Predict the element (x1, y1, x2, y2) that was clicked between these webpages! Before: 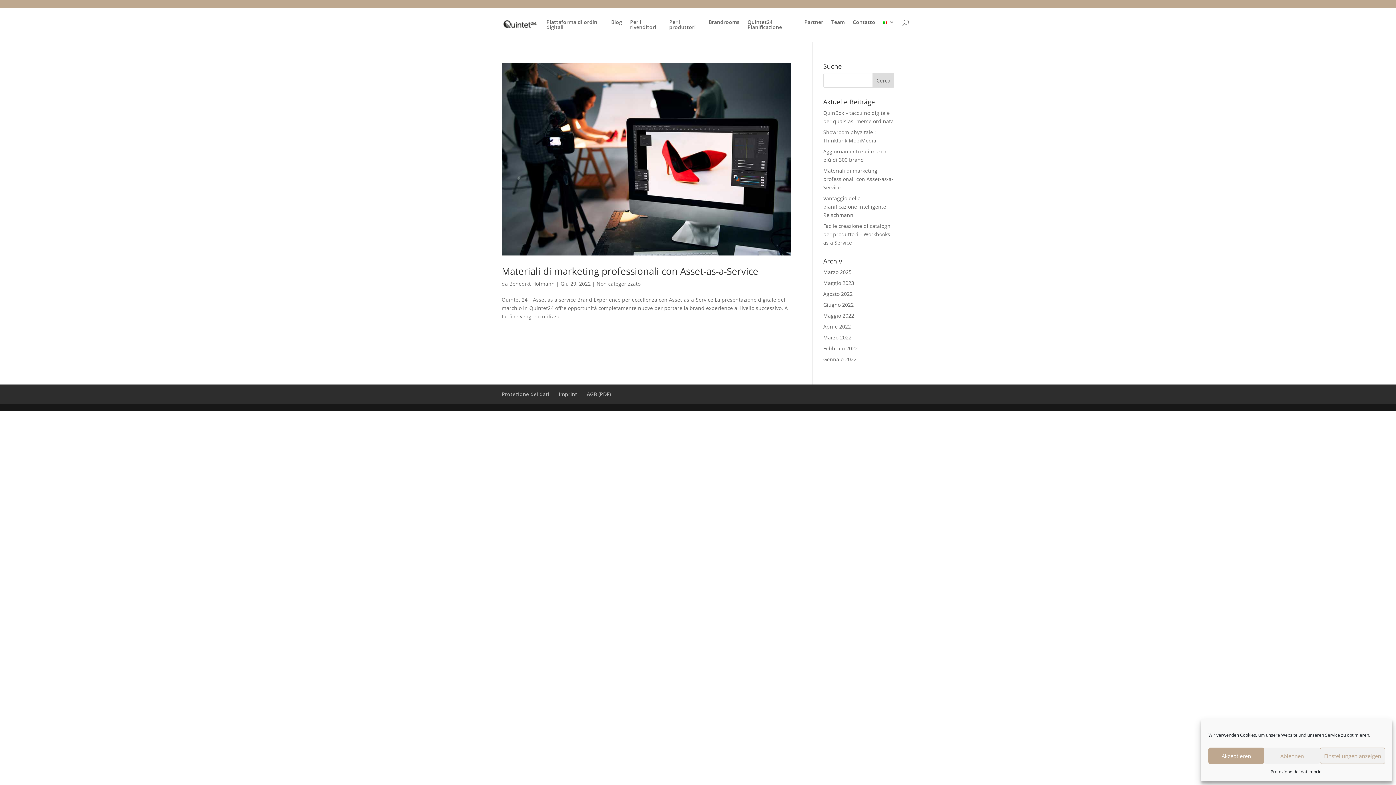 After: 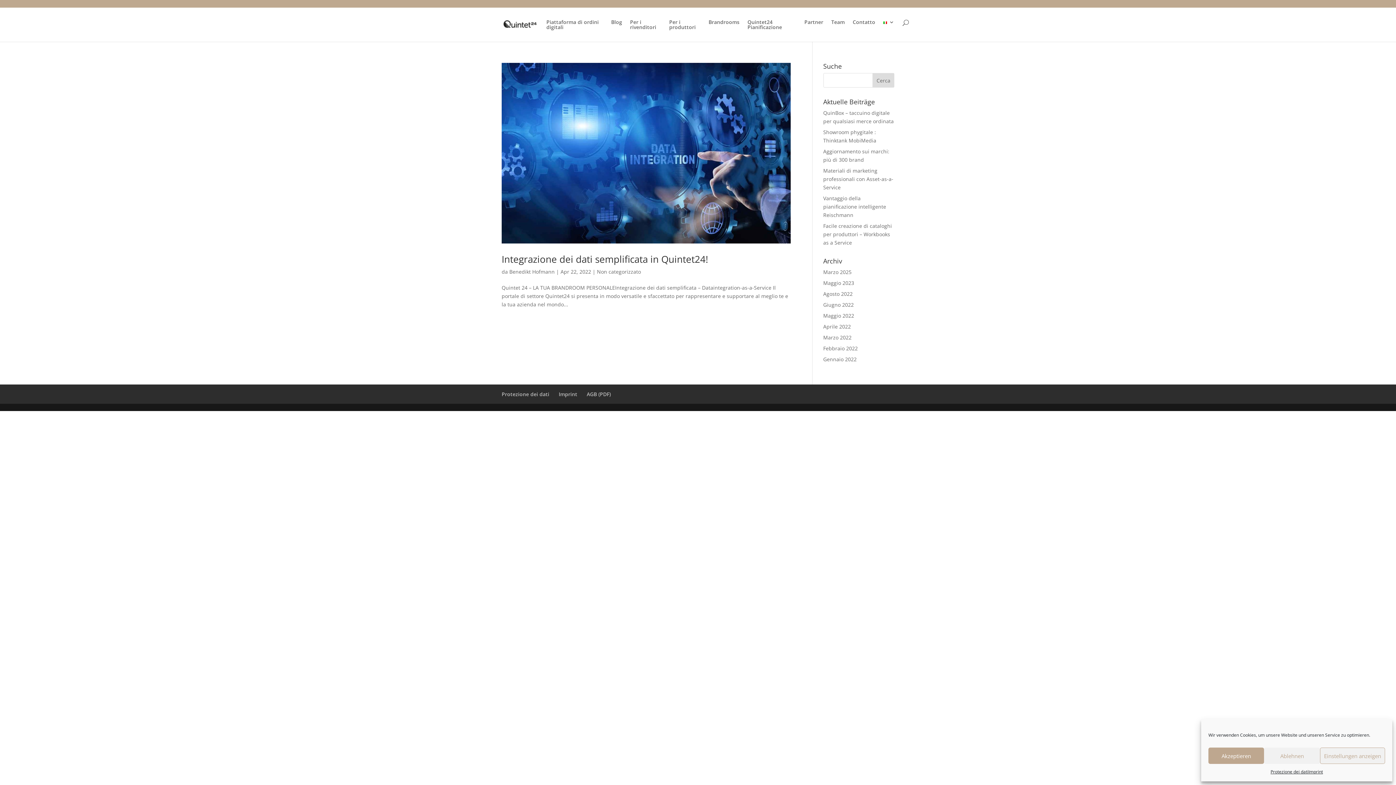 Action: bbox: (823, 323, 851, 330) label: Aprile 2022